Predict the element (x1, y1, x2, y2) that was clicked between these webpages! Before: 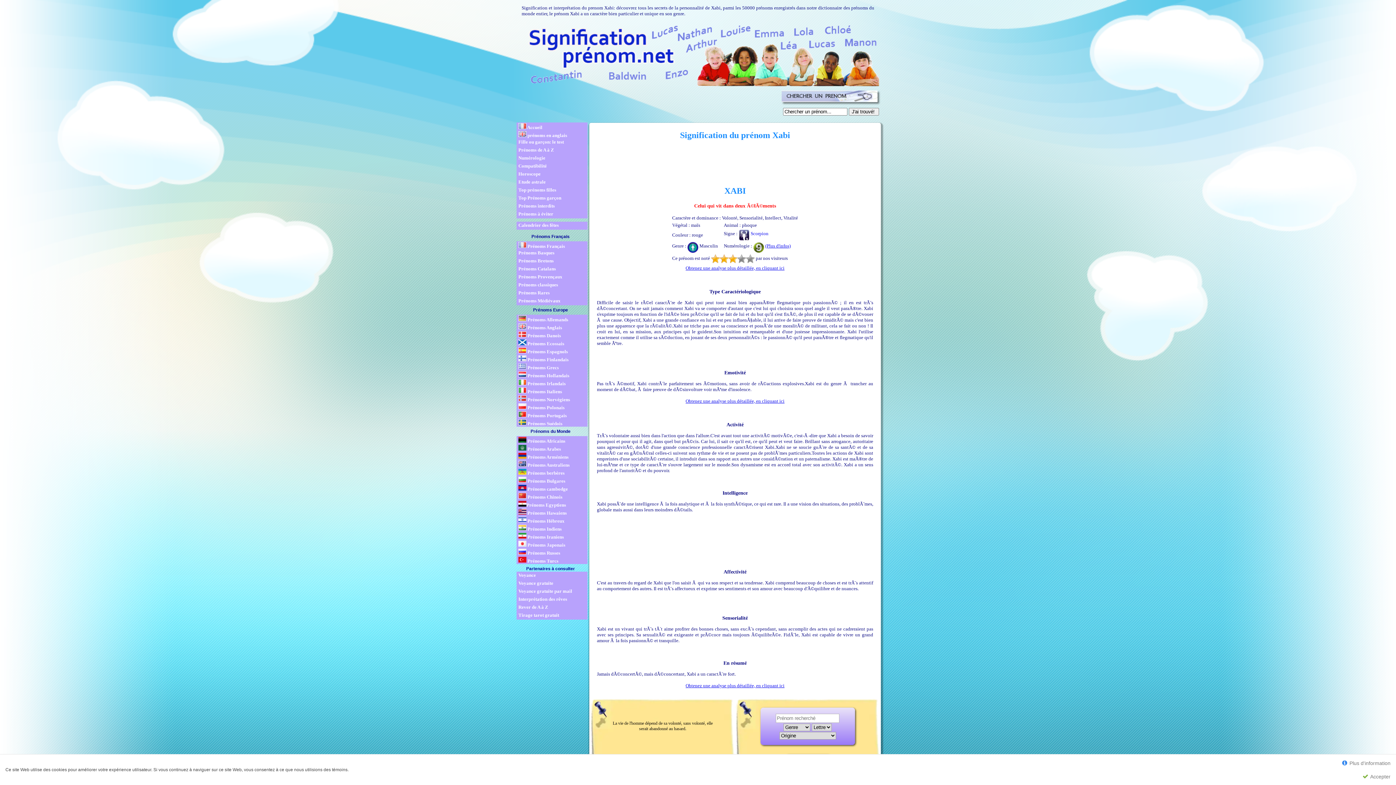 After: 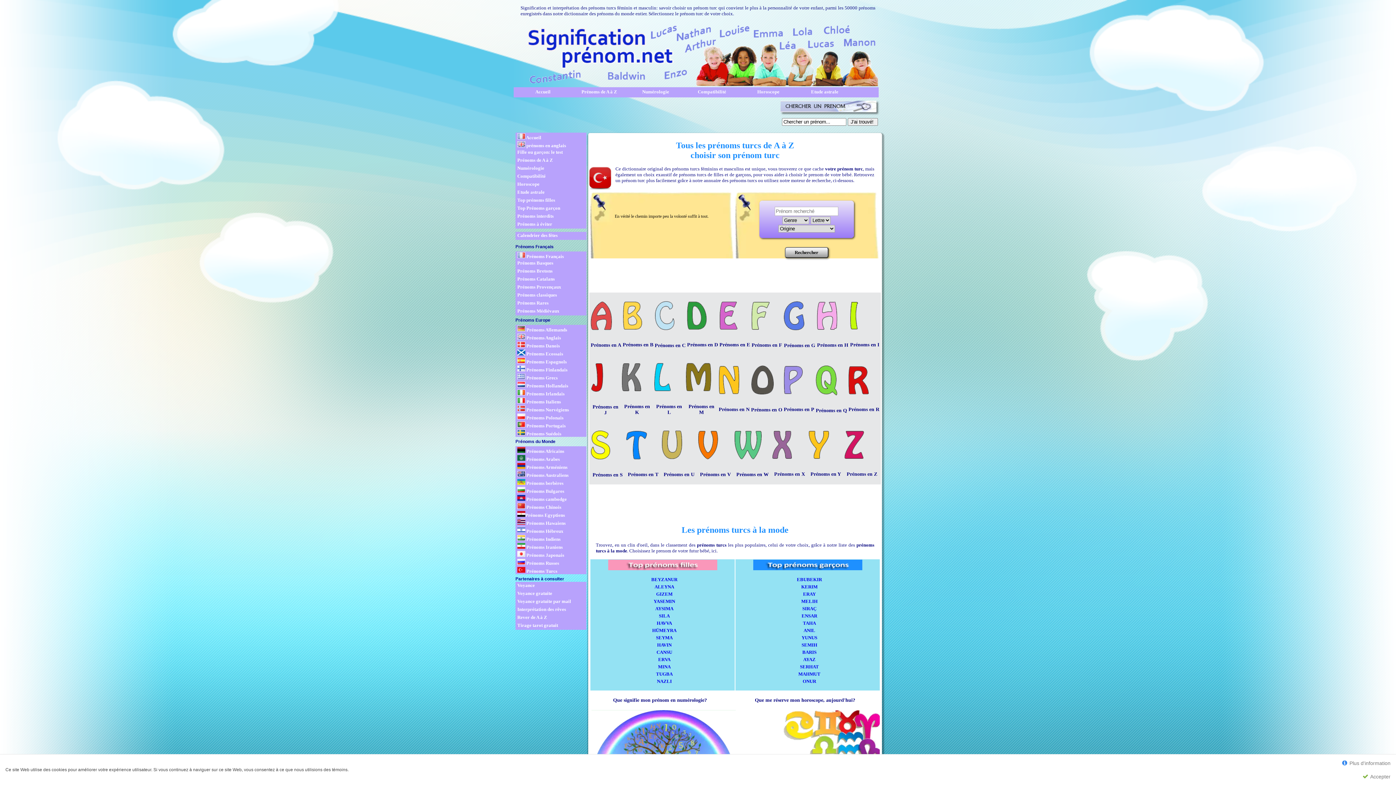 Action: bbox: (518, 557, 587, 564) label:  Prénoms Turcs